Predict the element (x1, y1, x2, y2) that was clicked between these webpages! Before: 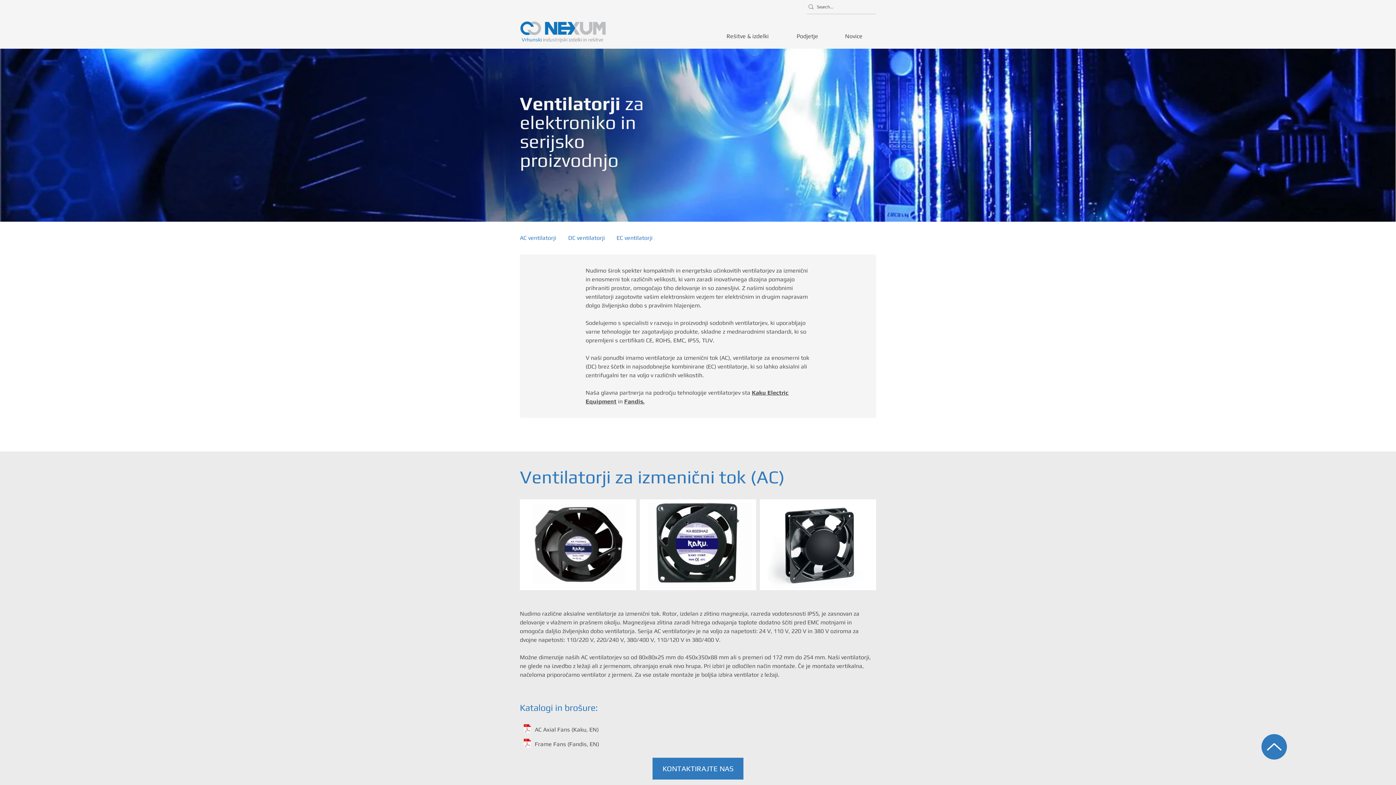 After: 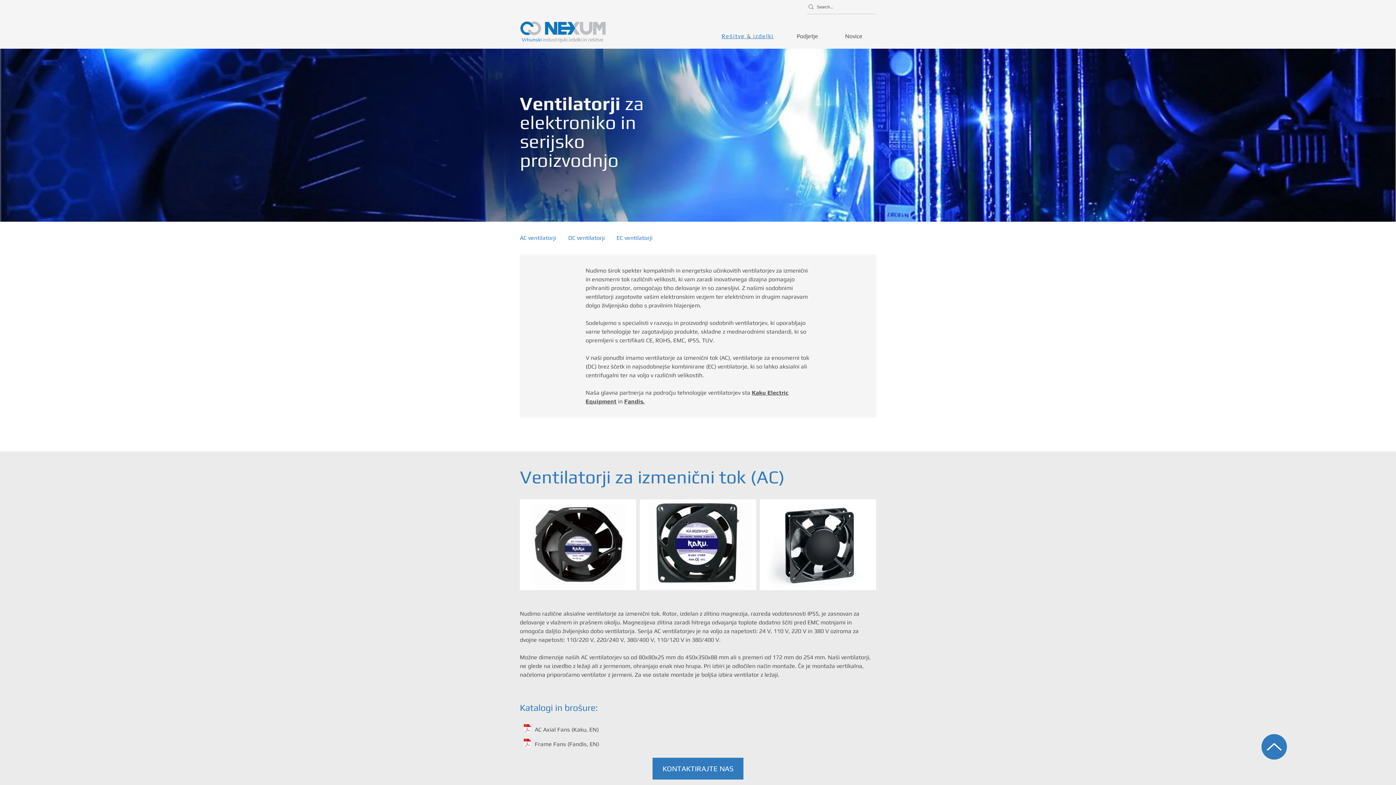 Action: label: Rešitve & izdelki bbox: (712, 28, 783, 43)